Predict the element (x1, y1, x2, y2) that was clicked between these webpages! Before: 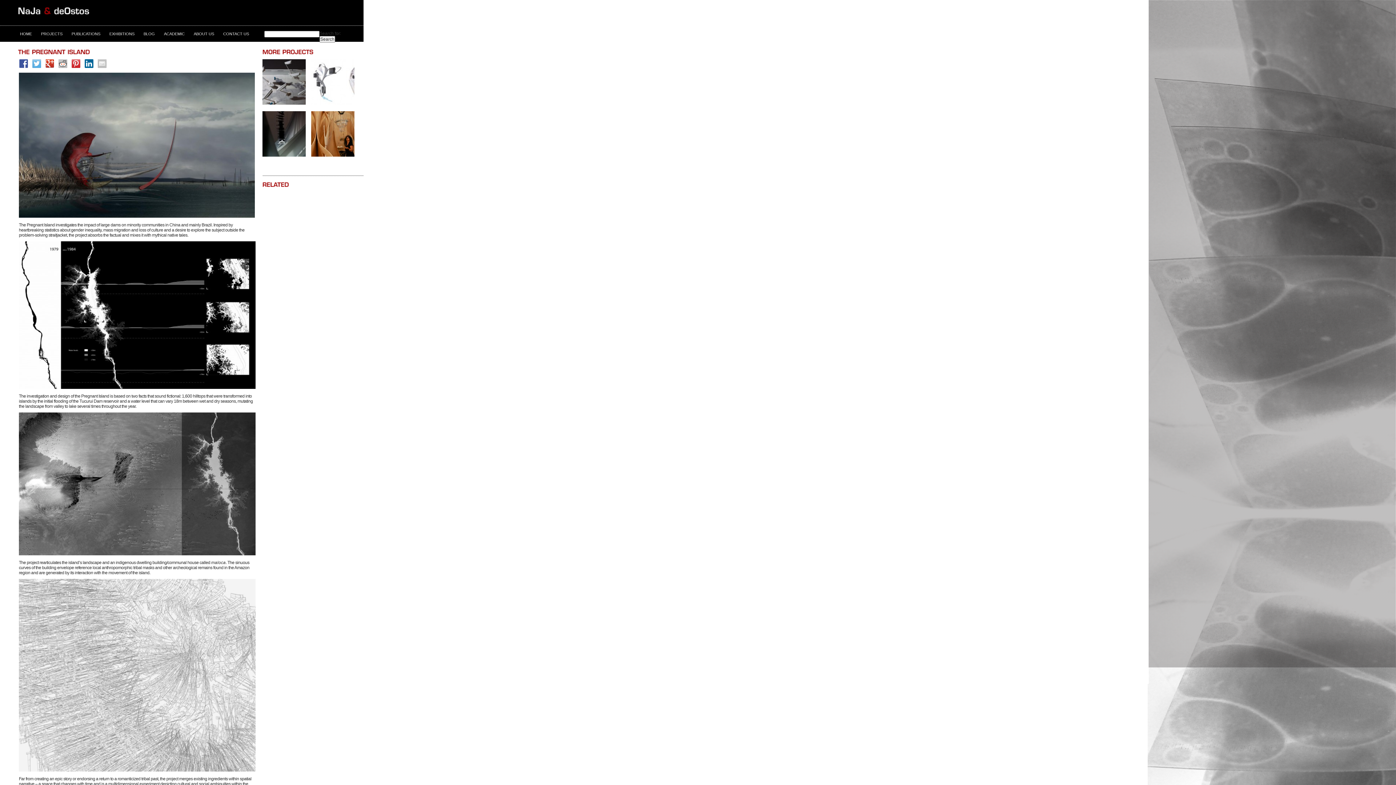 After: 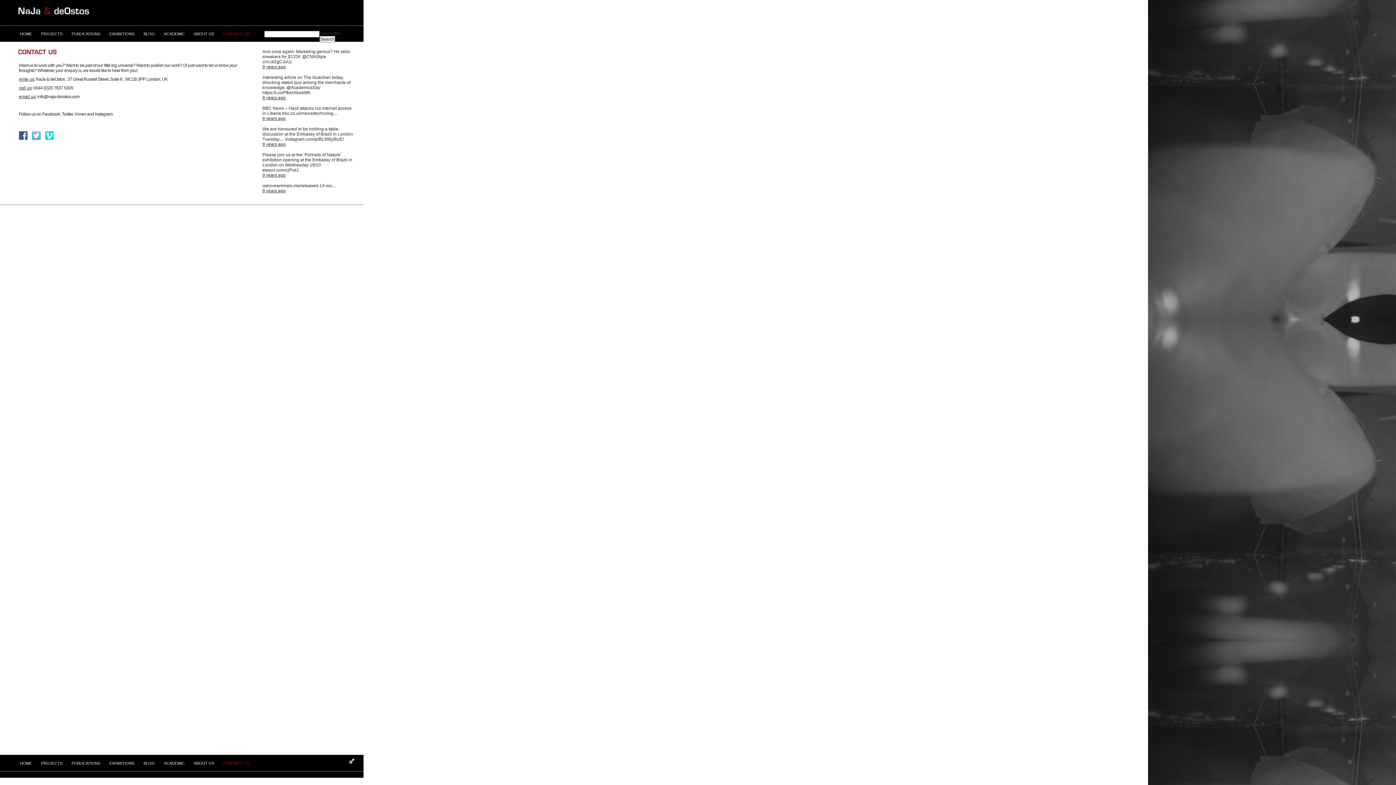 Action: label: CONTACT US bbox: (221, 31, 250, 36)